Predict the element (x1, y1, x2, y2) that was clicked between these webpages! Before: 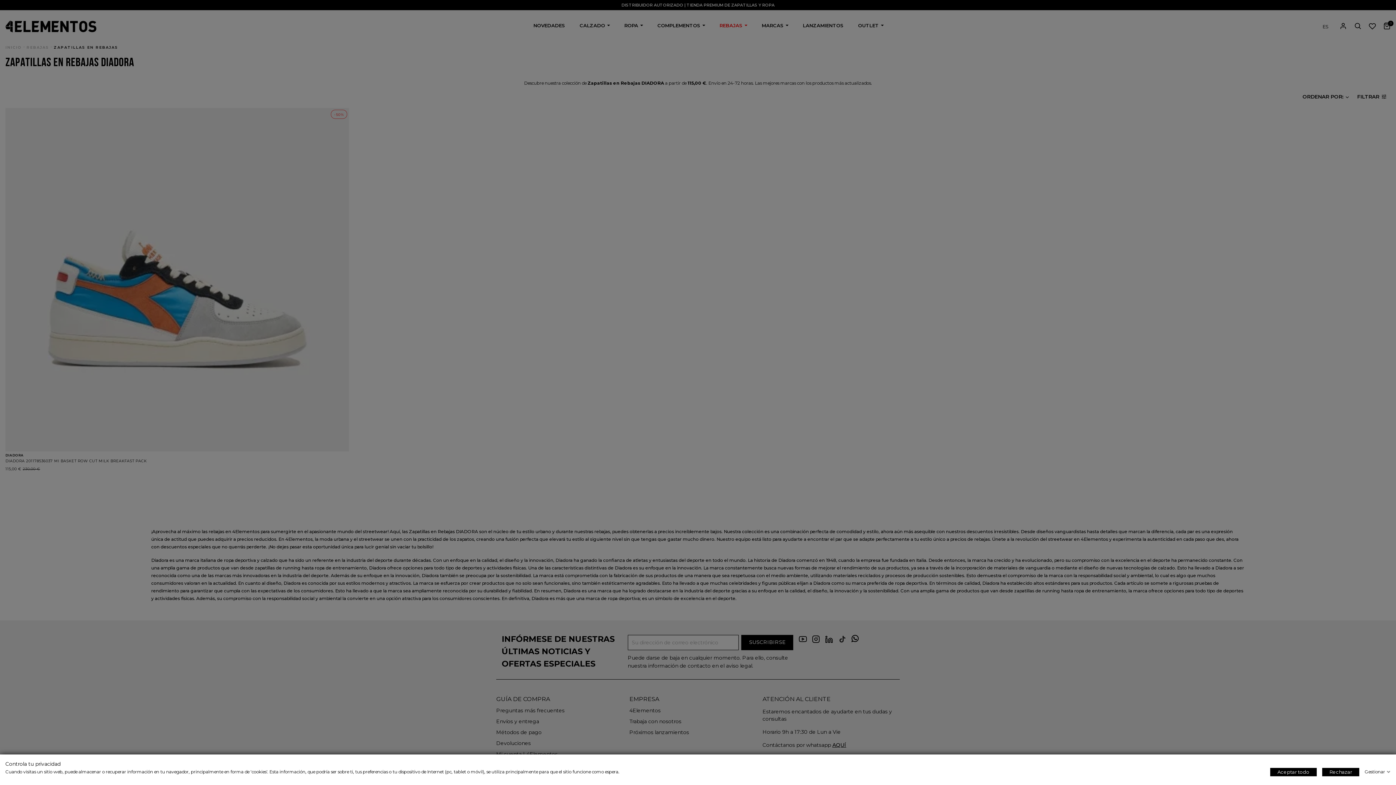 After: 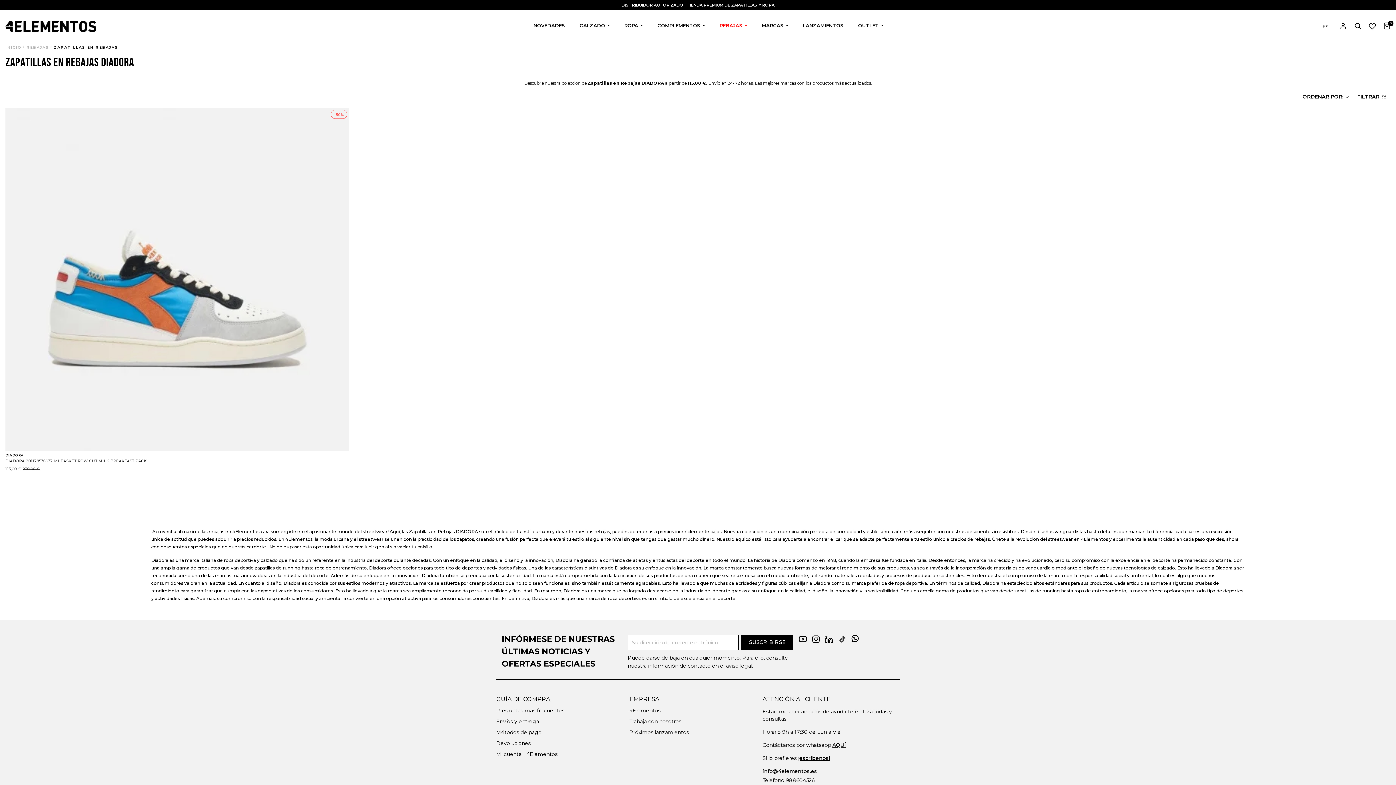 Action: bbox: (1270, 768, 1317, 776) label: Aceptar todo